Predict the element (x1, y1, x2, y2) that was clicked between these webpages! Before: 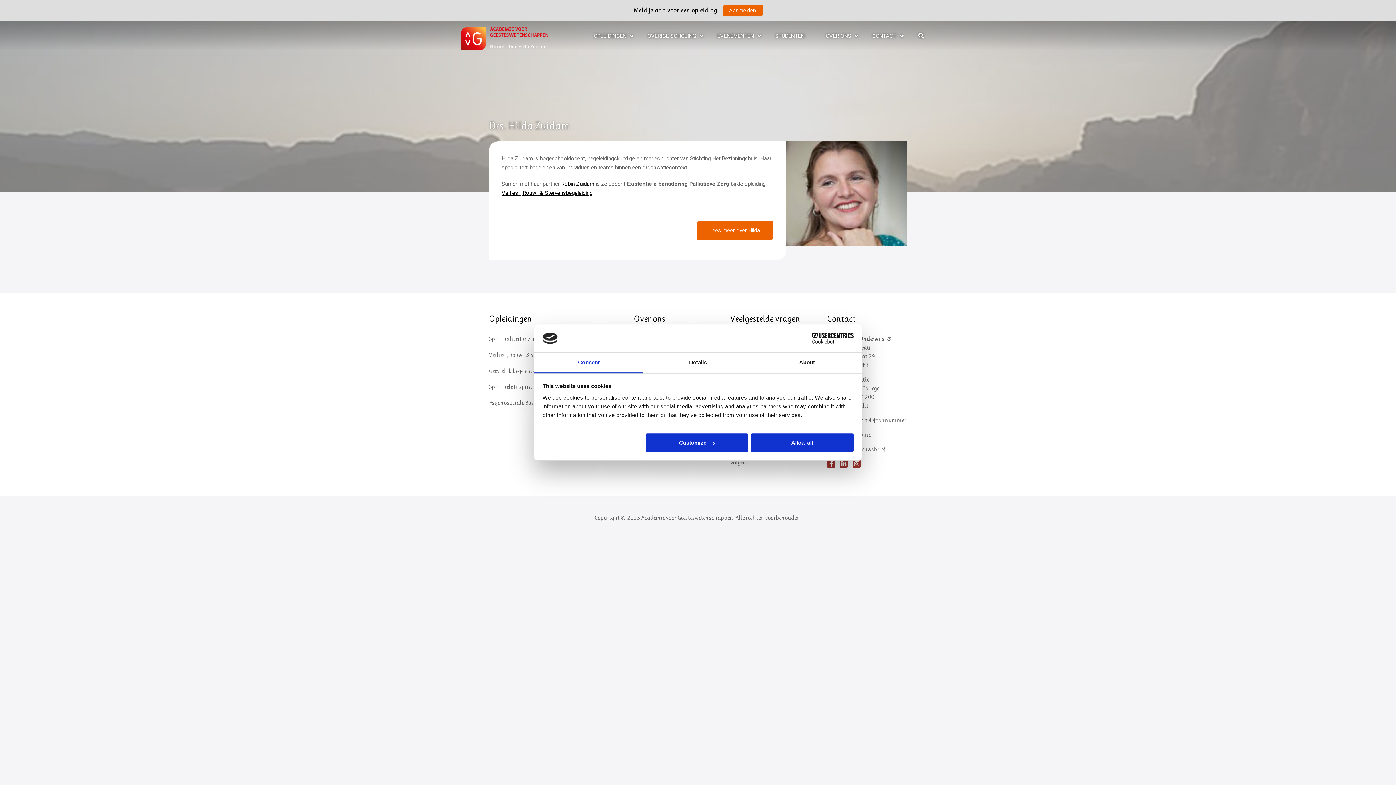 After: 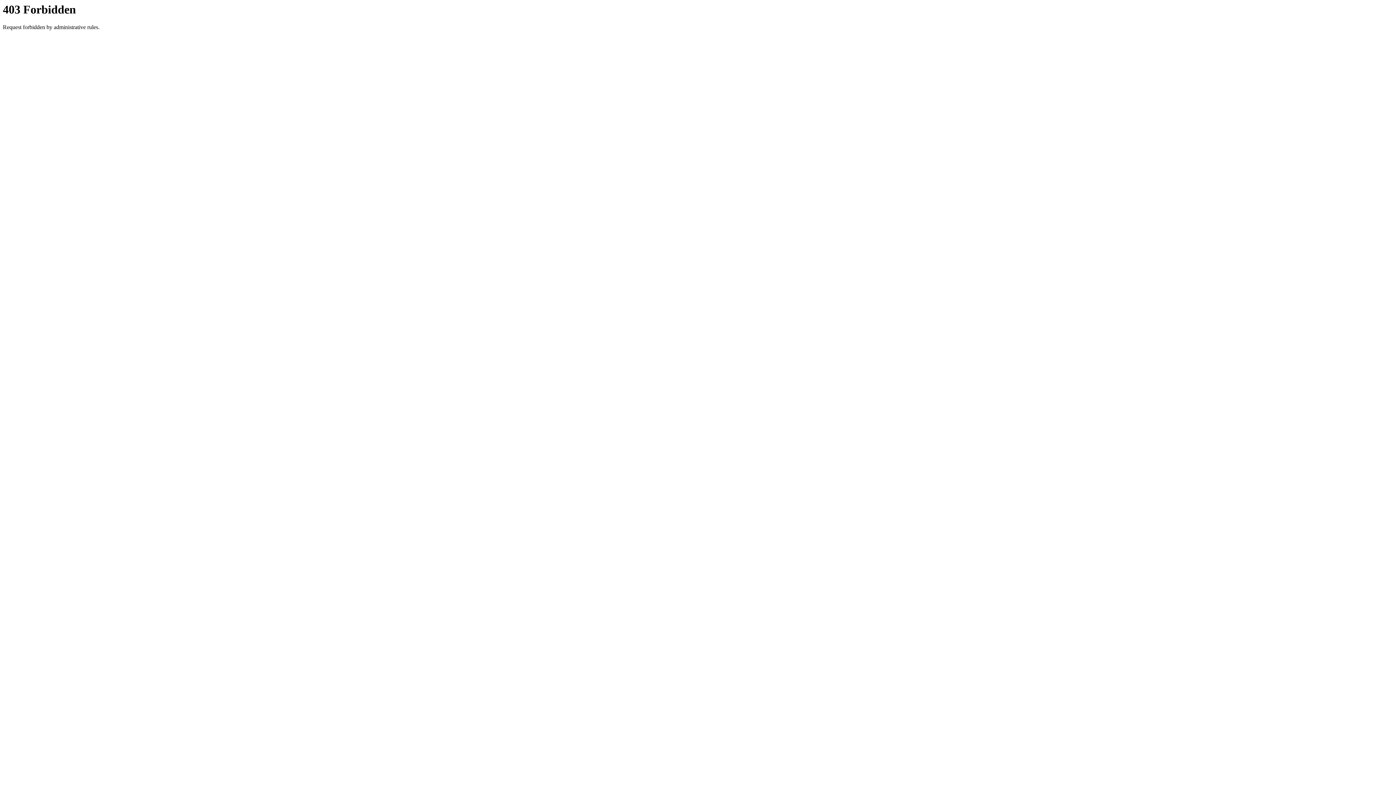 Action: bbox: (696, 221, 773, 240) label: Lees meer over Hilda